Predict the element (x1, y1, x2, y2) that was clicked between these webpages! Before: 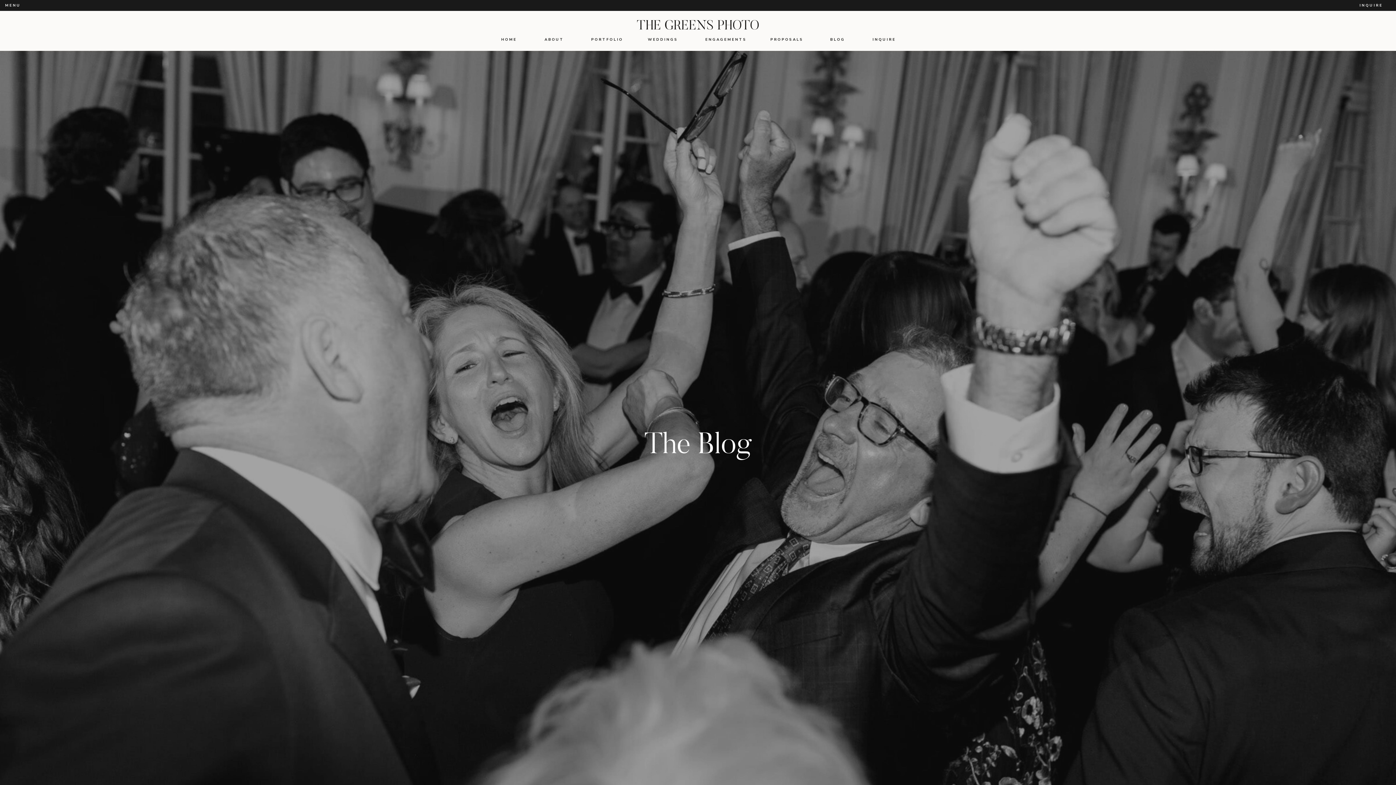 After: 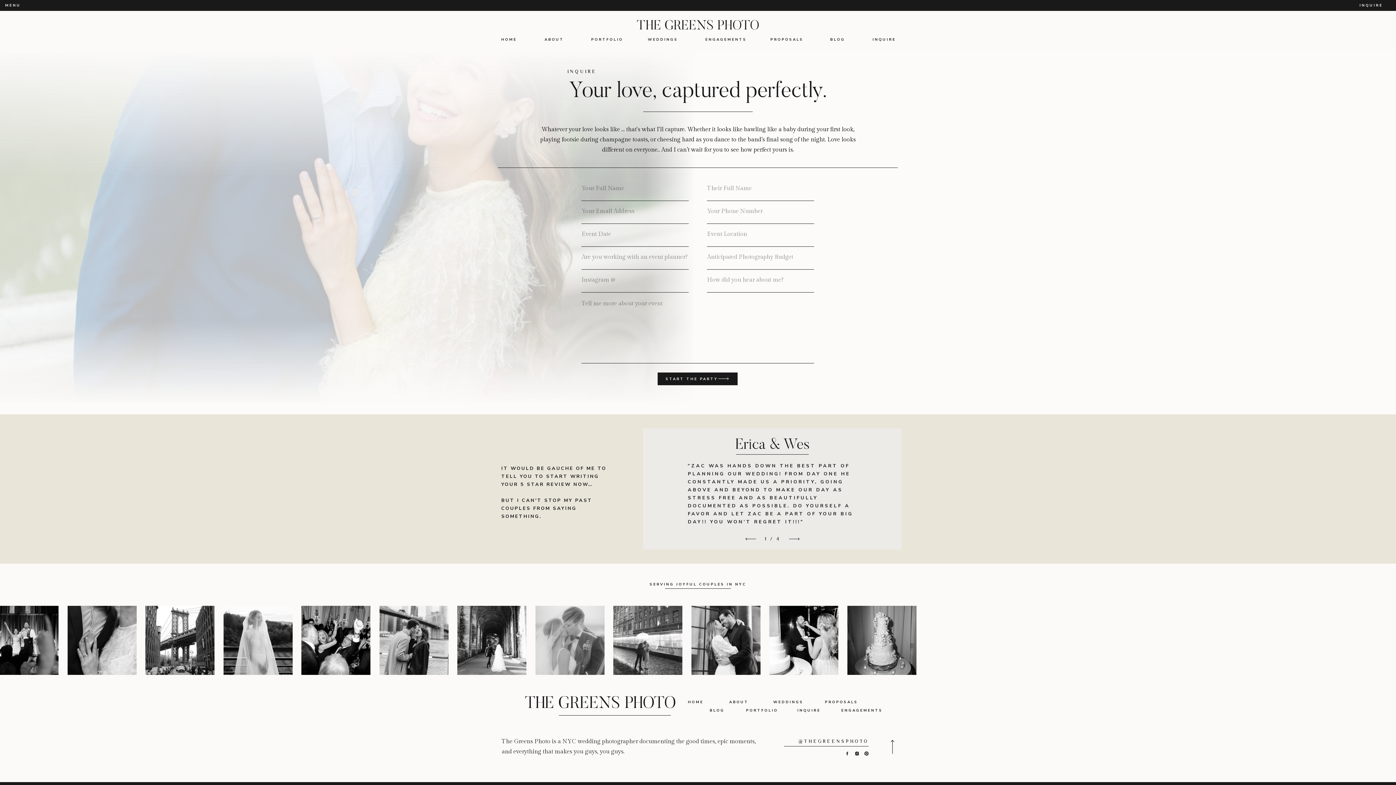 Action: bbox: (872, 37, 896, 42) label: INQUIRE